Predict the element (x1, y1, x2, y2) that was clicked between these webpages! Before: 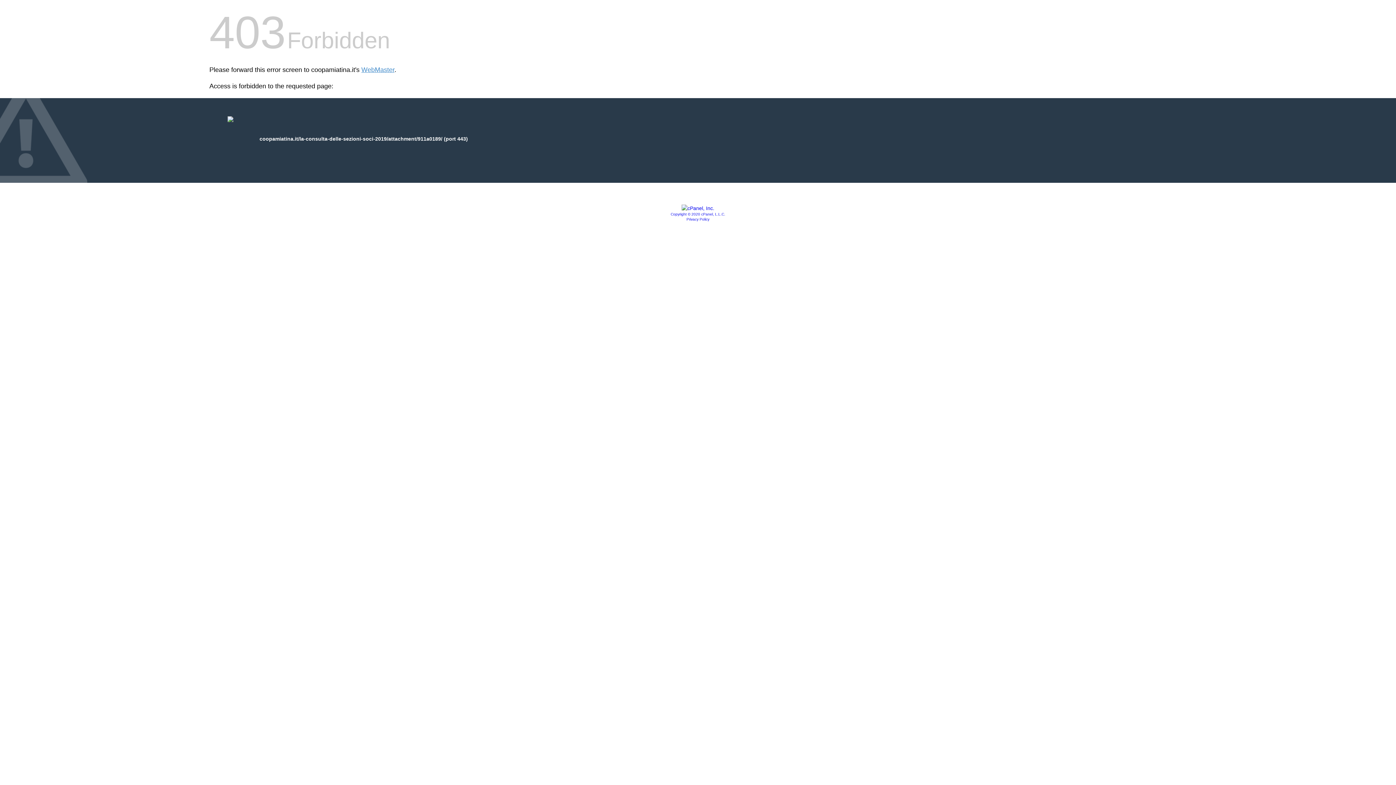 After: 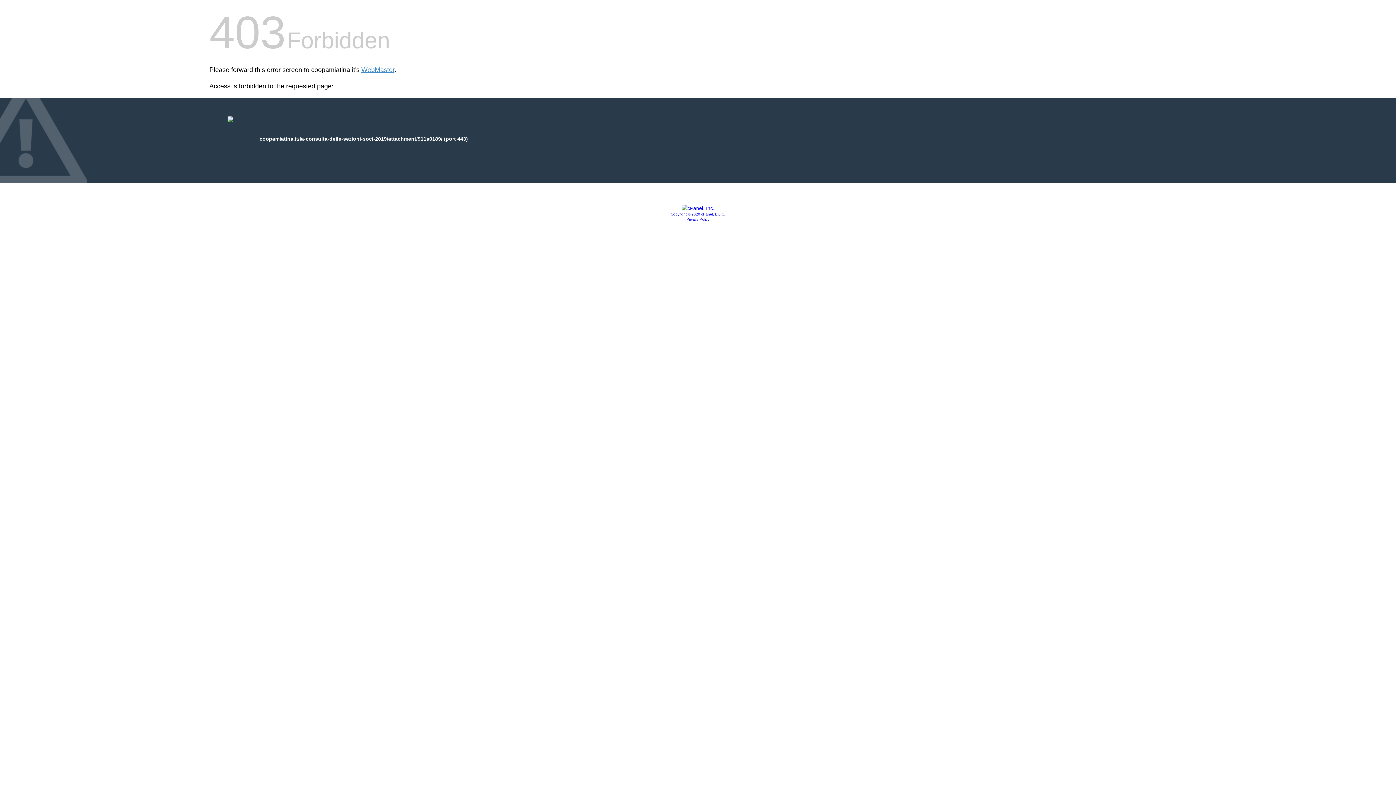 Action: bbox: (681, 205, 714, 211)